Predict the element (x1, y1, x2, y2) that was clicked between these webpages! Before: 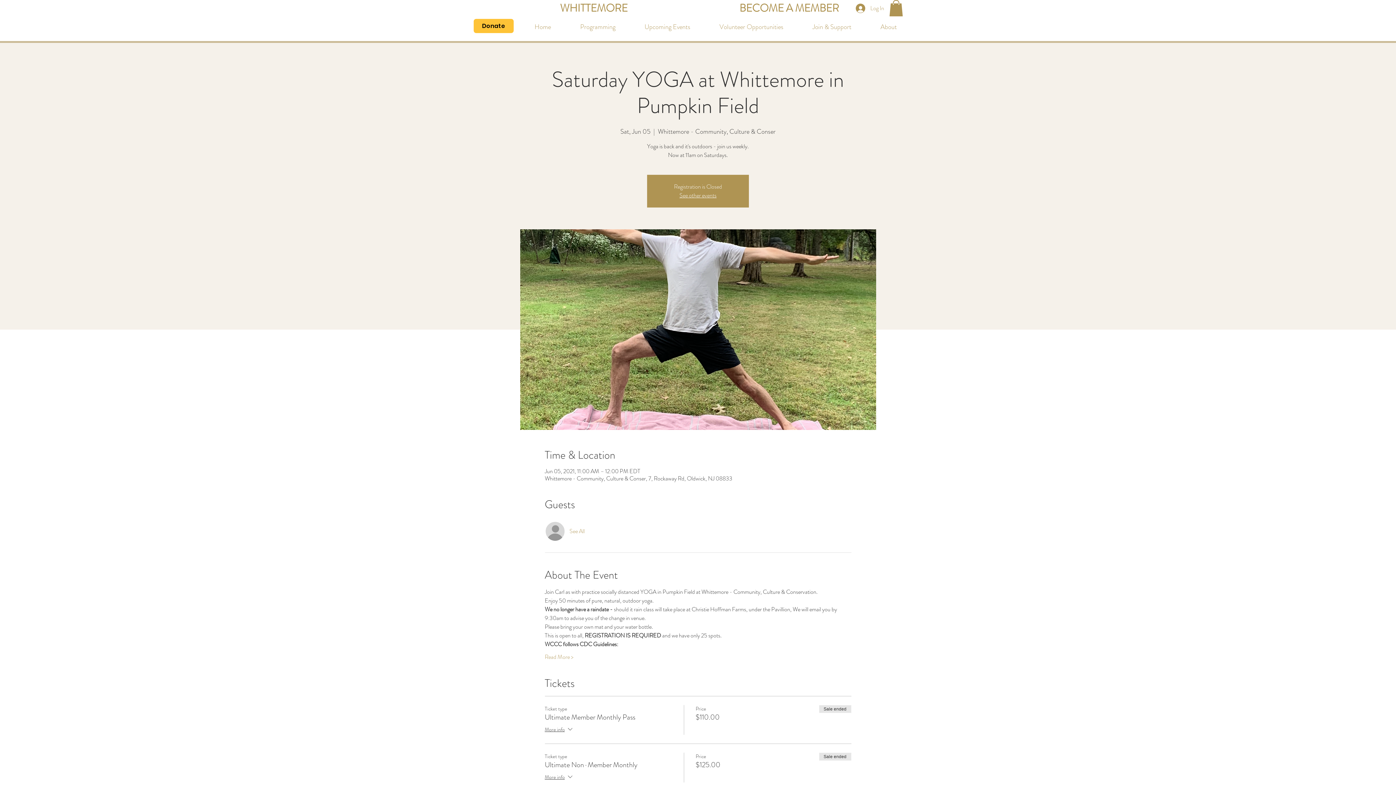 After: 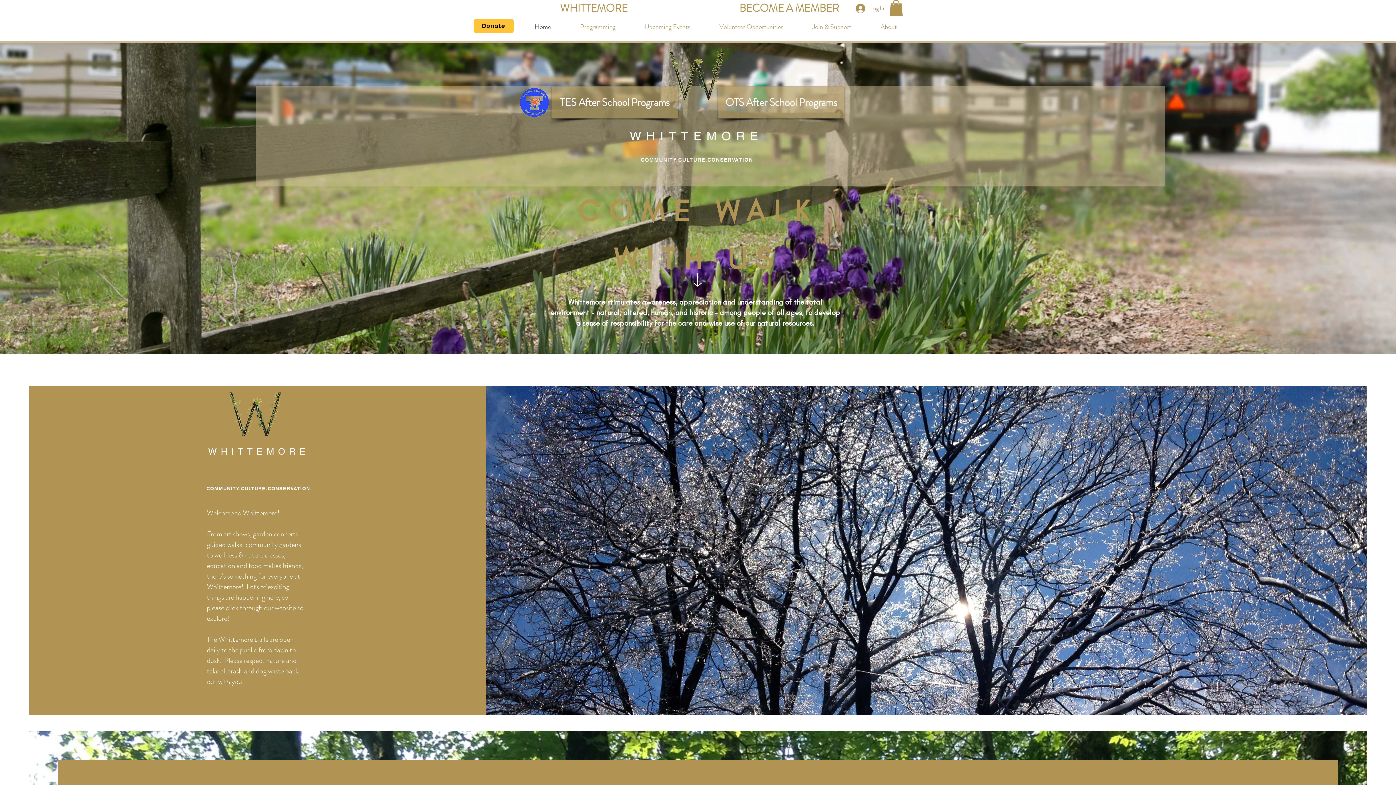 Action: bbox: (520, 17, 565, 36) label: Home